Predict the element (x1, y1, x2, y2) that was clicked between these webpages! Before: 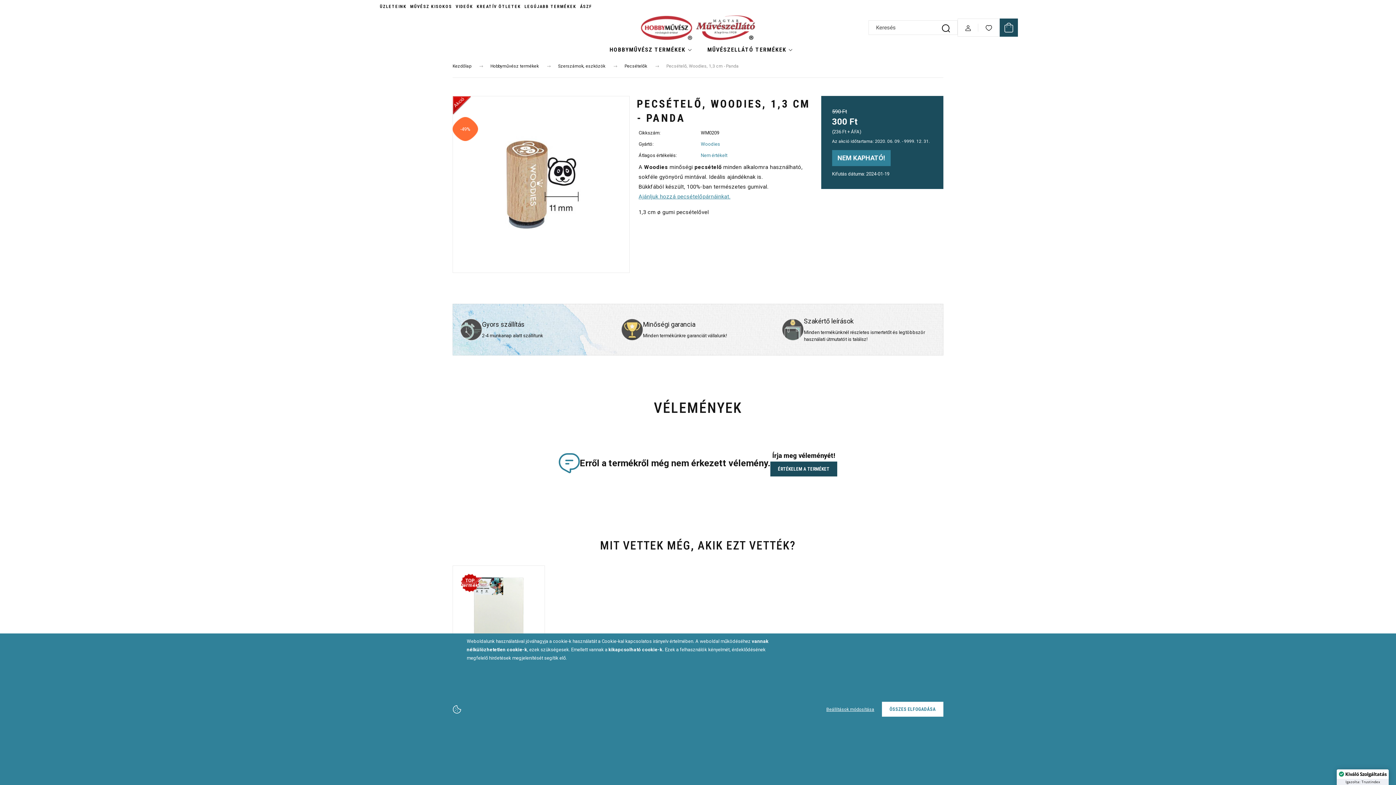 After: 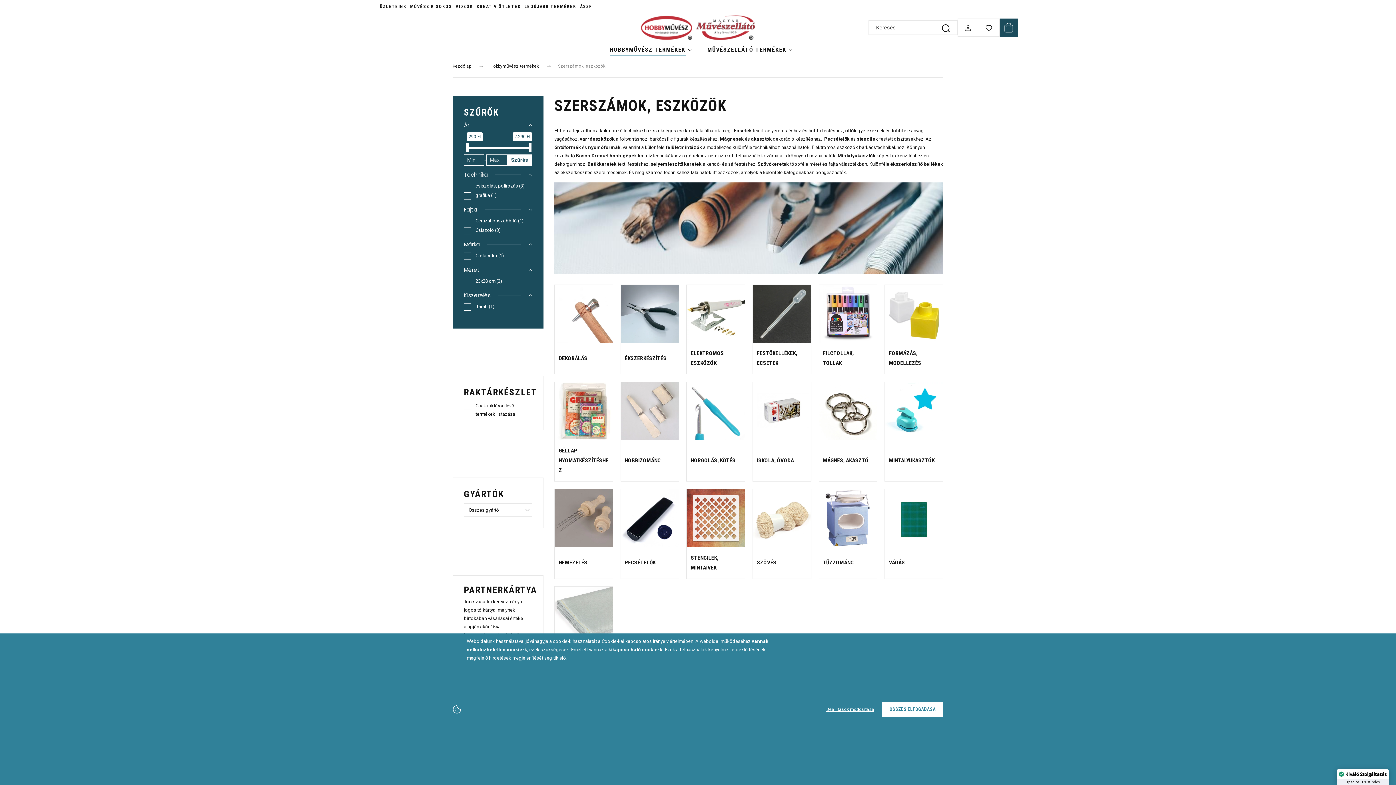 Action: bbox: (558, 63, 606, 68) label: Szerszámok, eszközök 